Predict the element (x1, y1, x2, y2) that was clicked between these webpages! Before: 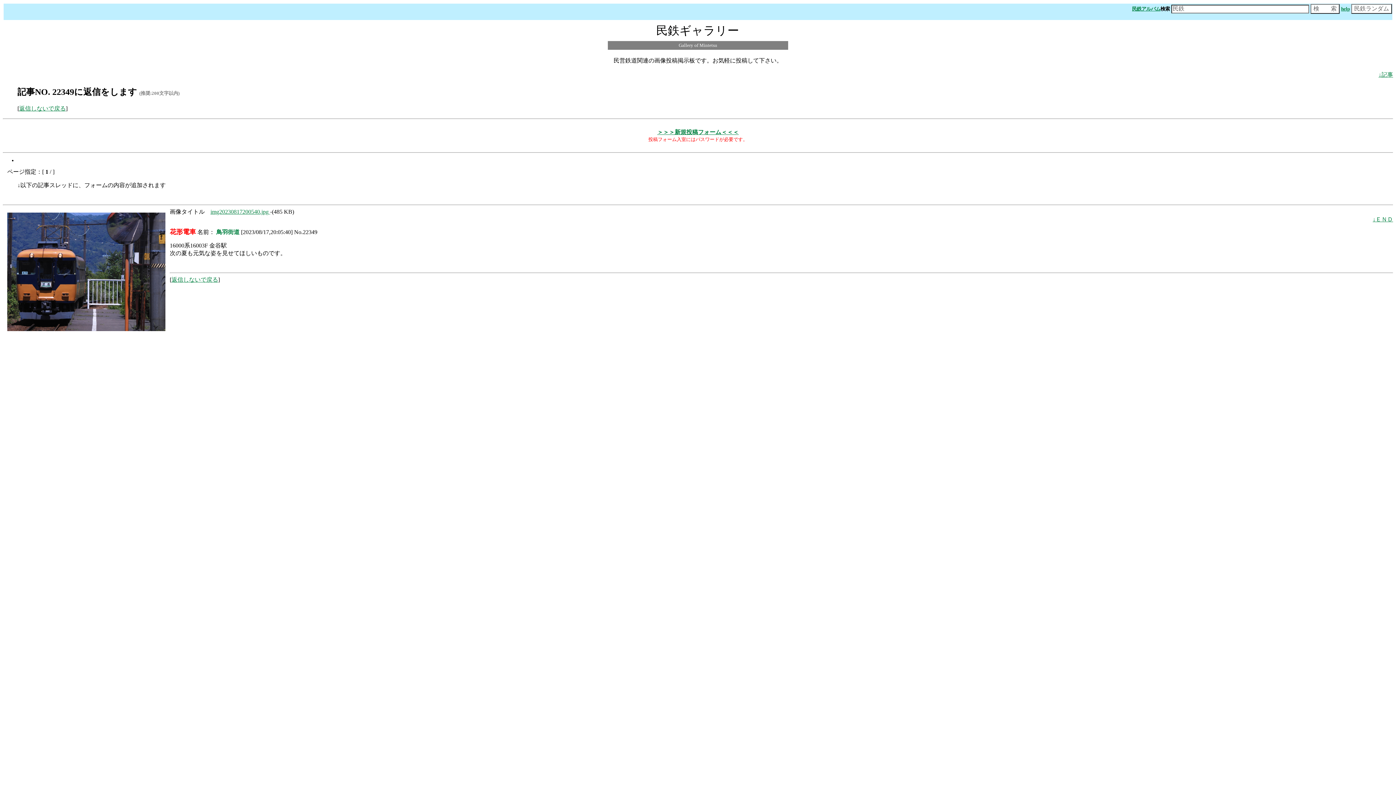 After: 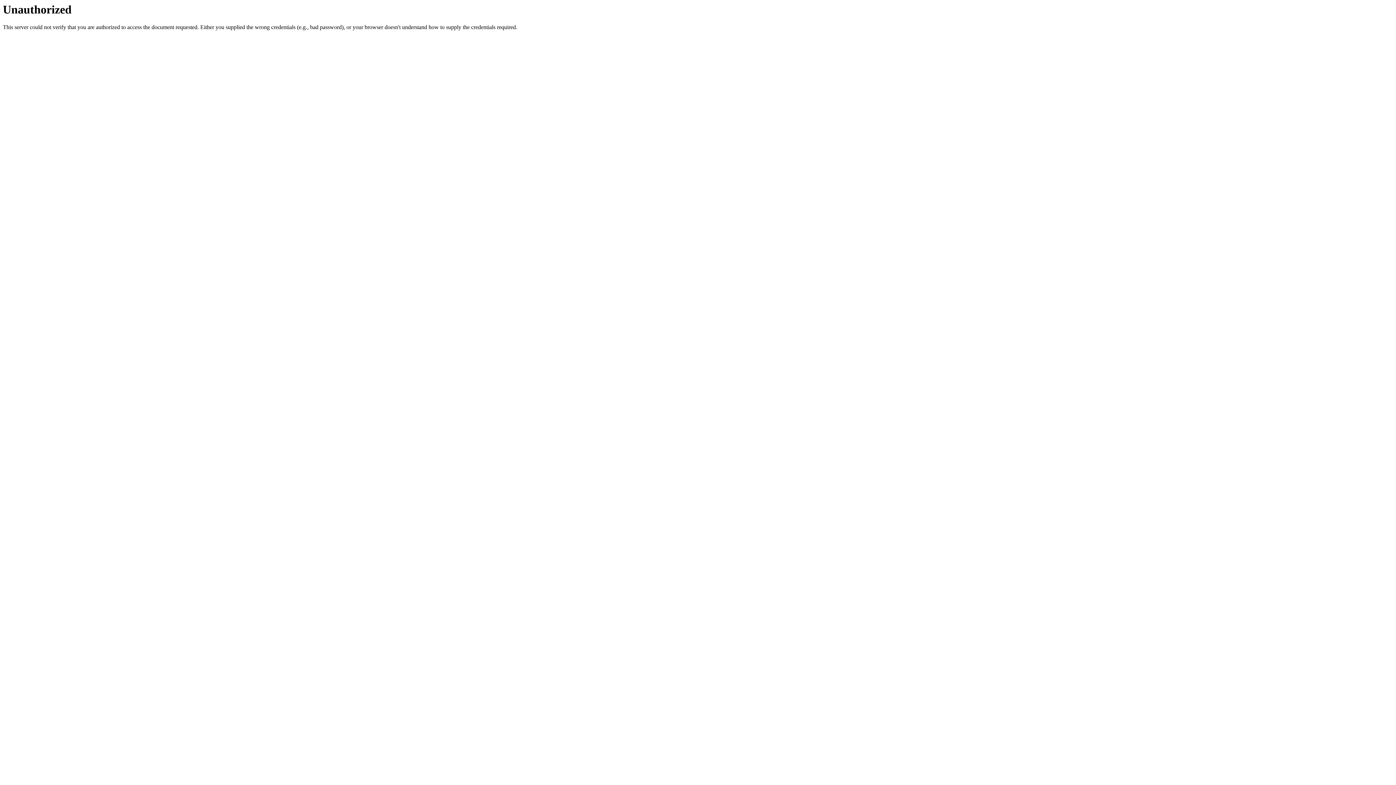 Action: label: ＞＞＞新規投稿フォーム＜＜＜ bbox: (657, 129, 738, 135)